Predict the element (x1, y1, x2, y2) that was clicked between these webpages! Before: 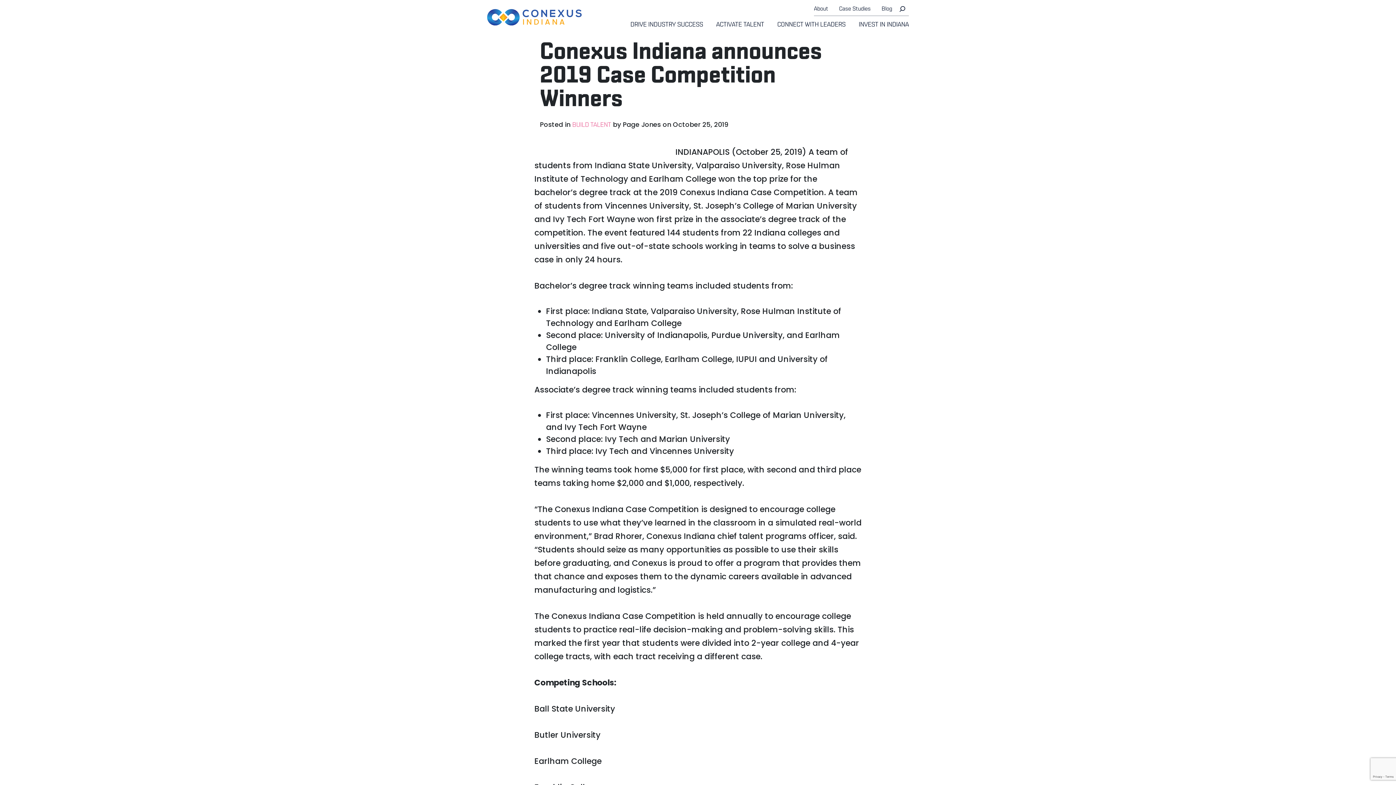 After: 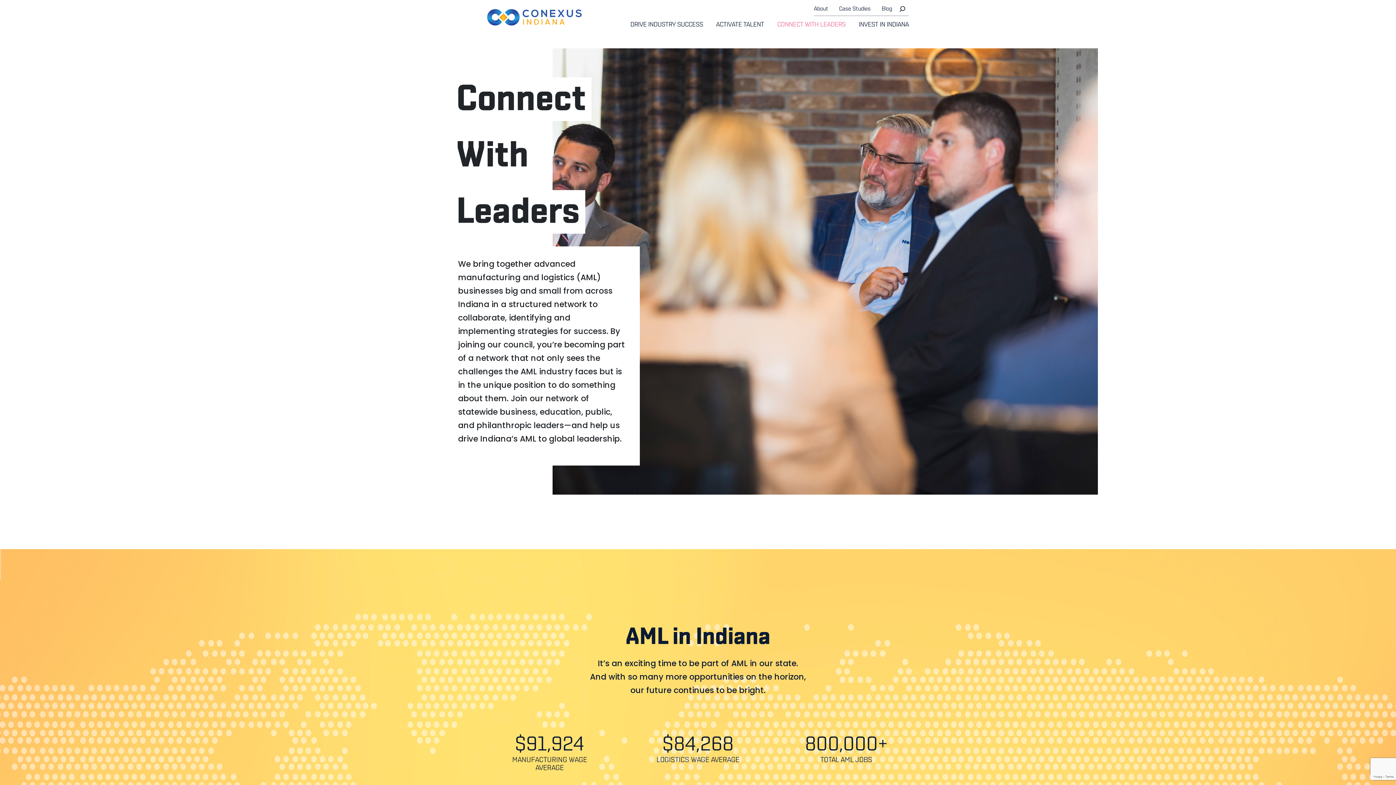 Action: label: CONNECT WITH LEADERS bbox: (772, 16, 851, 34)